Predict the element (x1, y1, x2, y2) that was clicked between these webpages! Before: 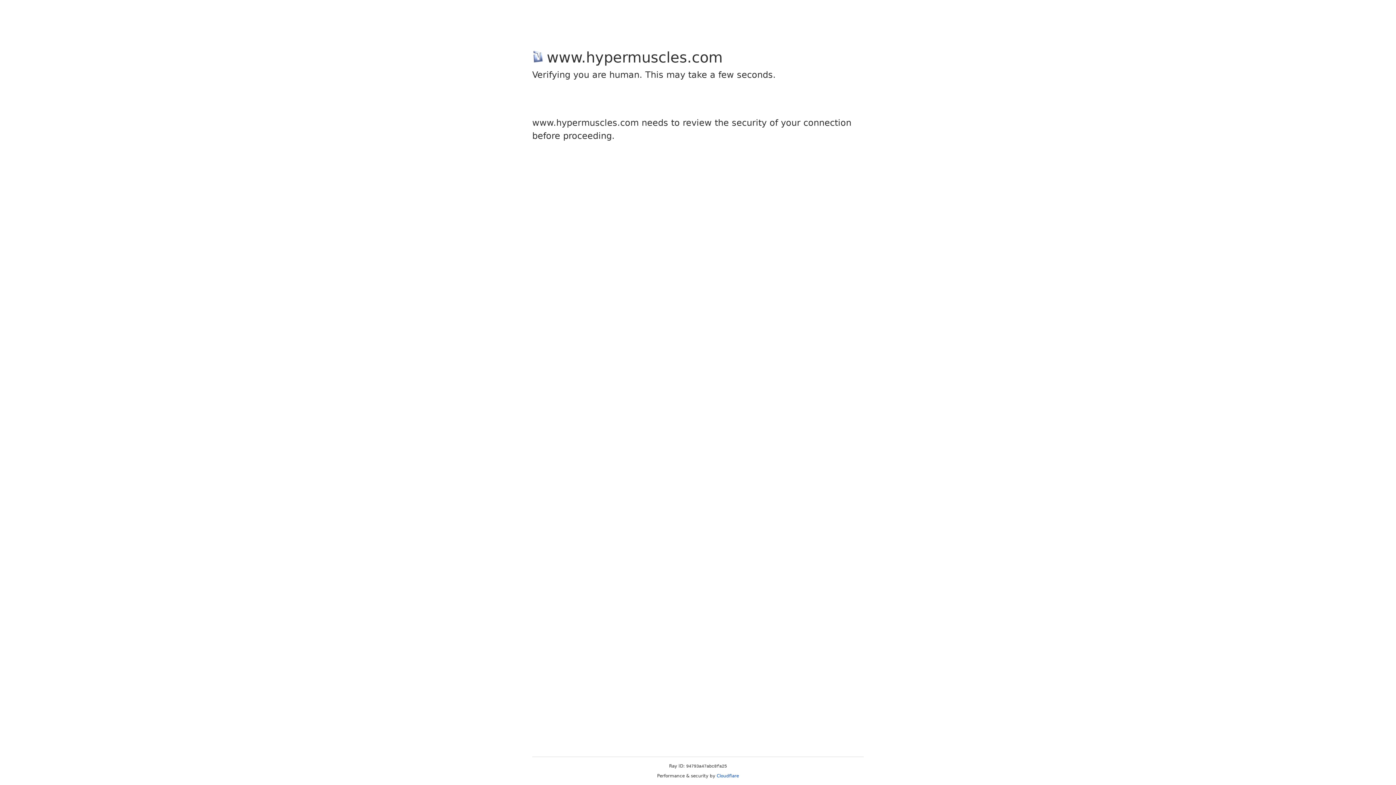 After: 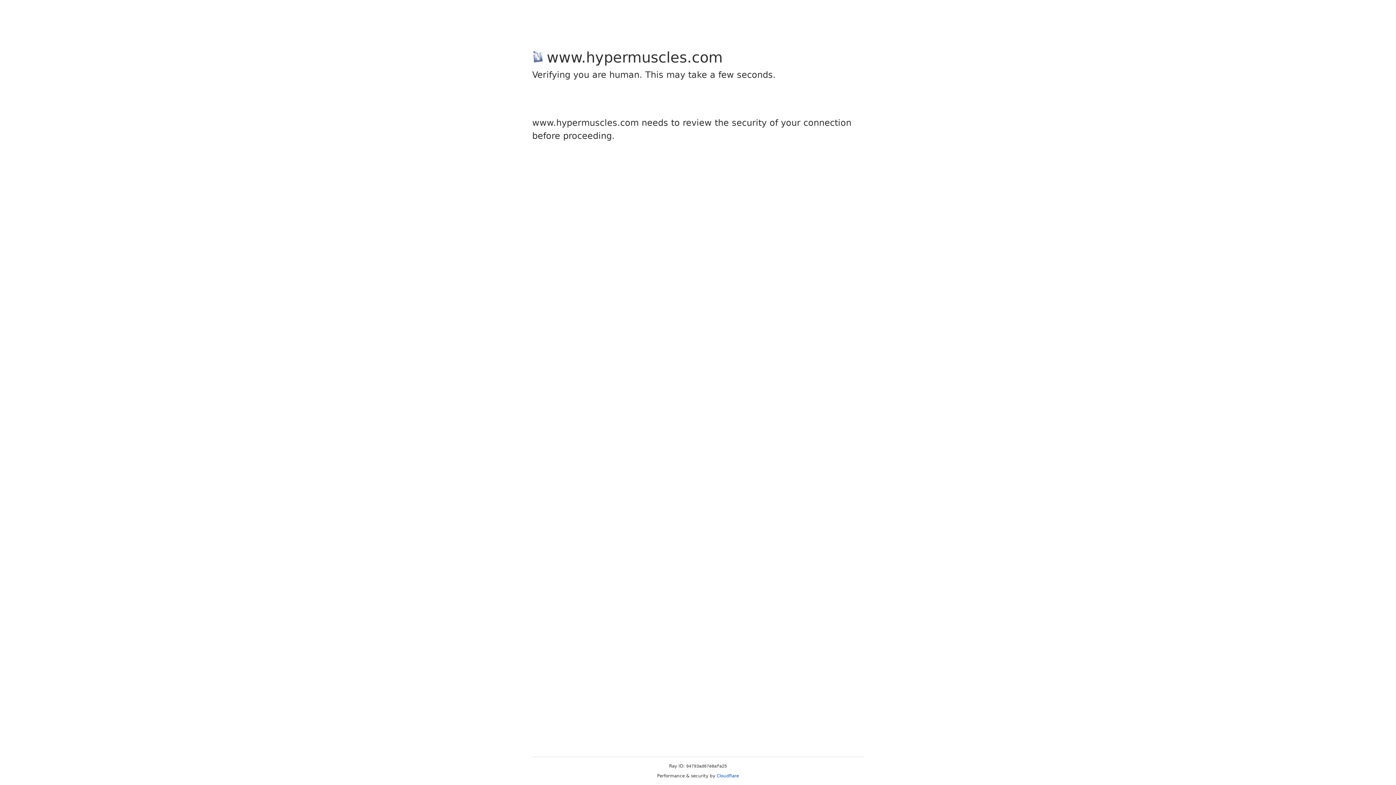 Action: bbox: (716, 773, 739, 778) label: Cloudflare